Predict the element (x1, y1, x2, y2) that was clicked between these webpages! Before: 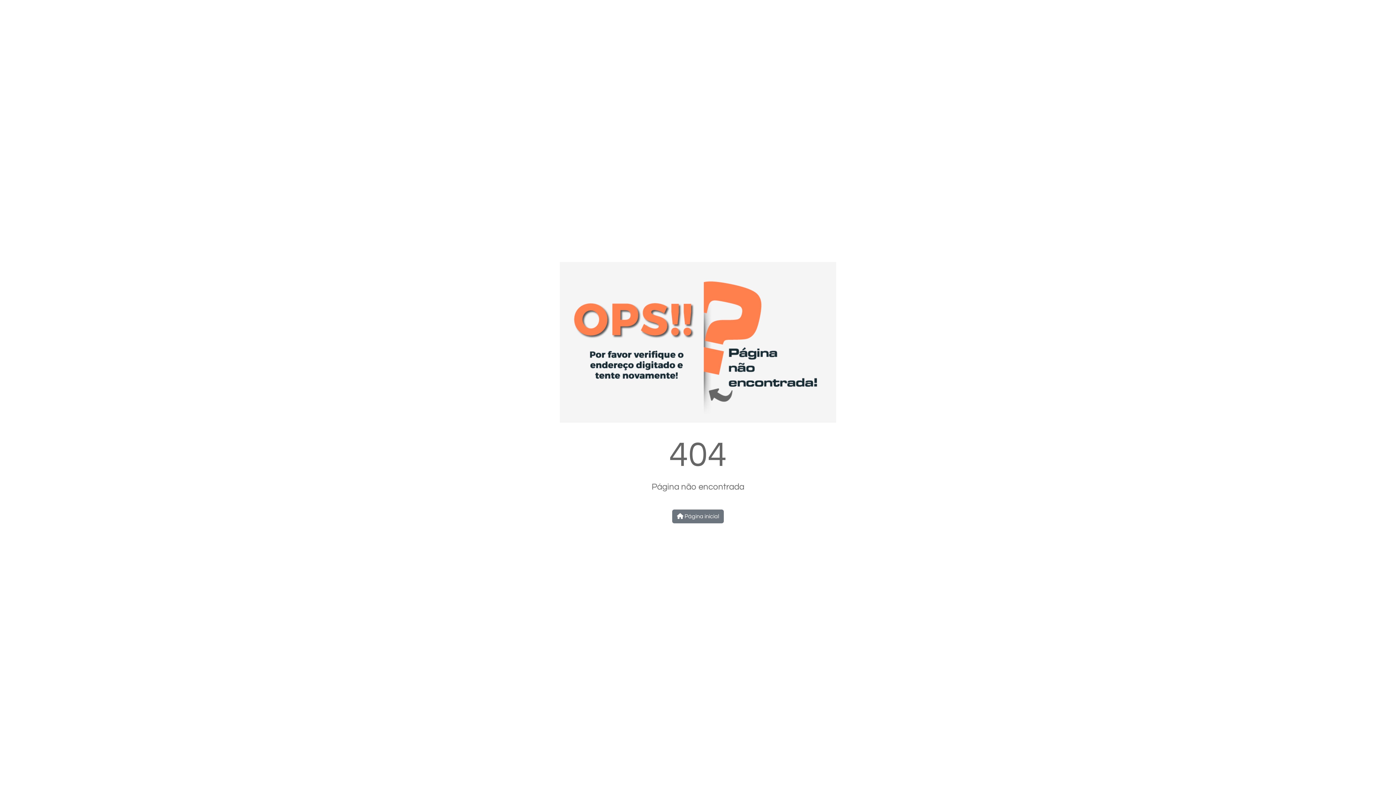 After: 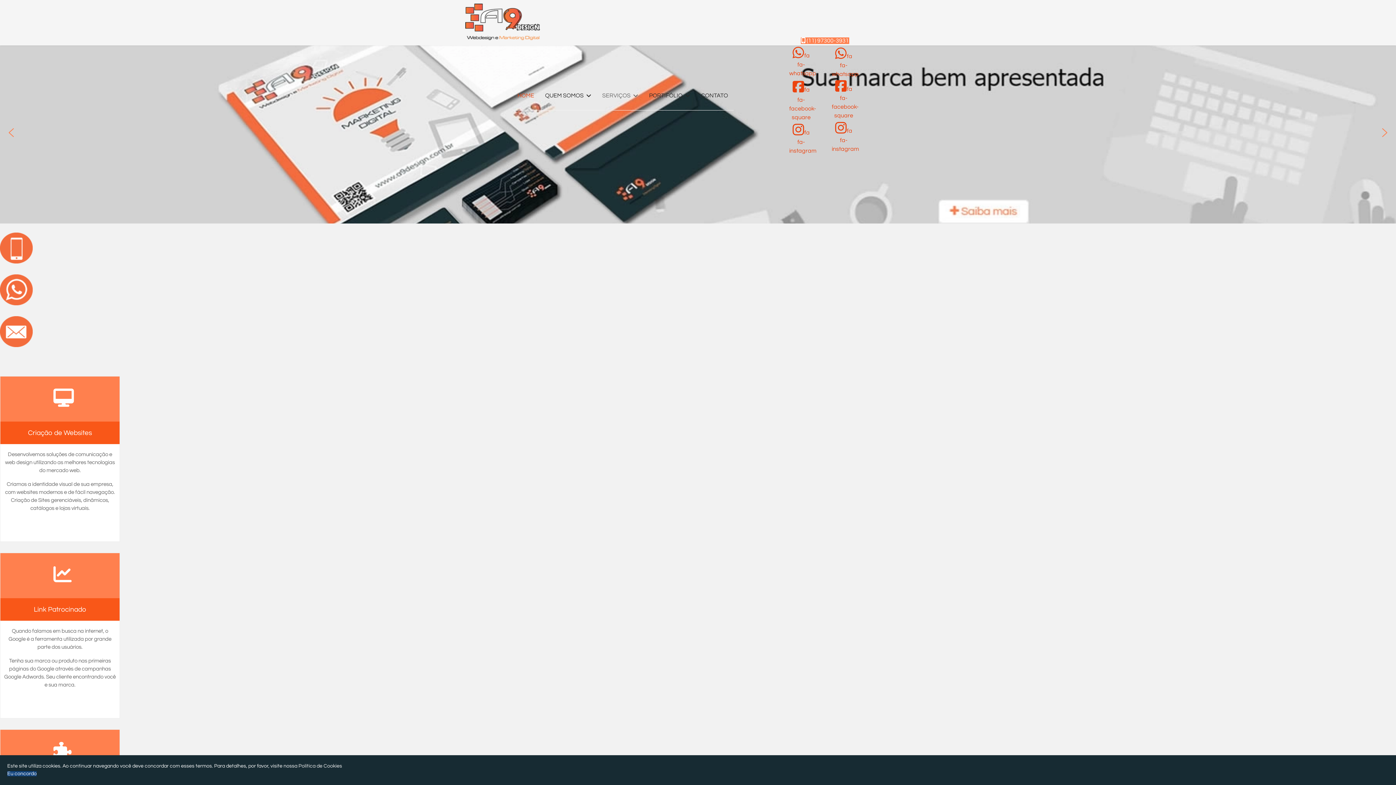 Action: bbox: (560, 344, 836, 350)